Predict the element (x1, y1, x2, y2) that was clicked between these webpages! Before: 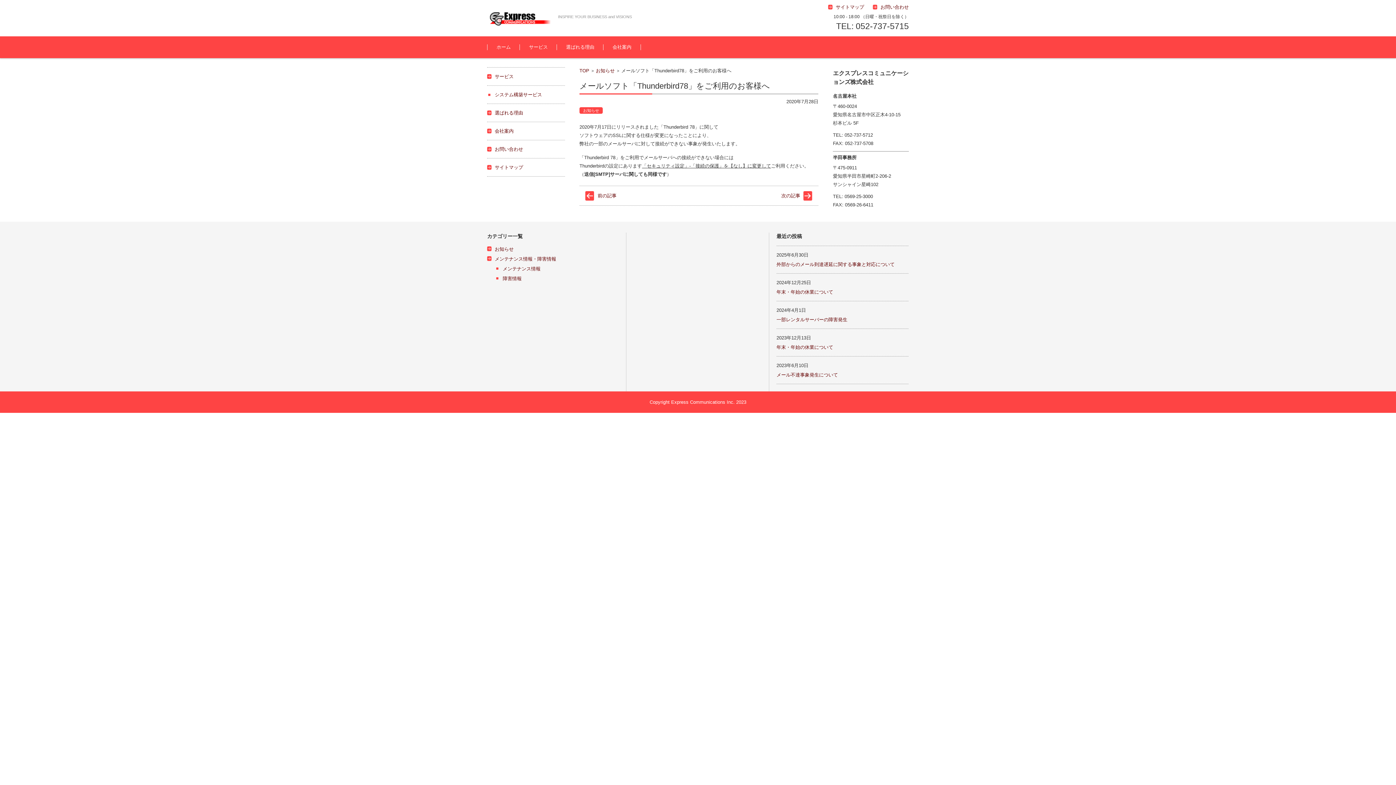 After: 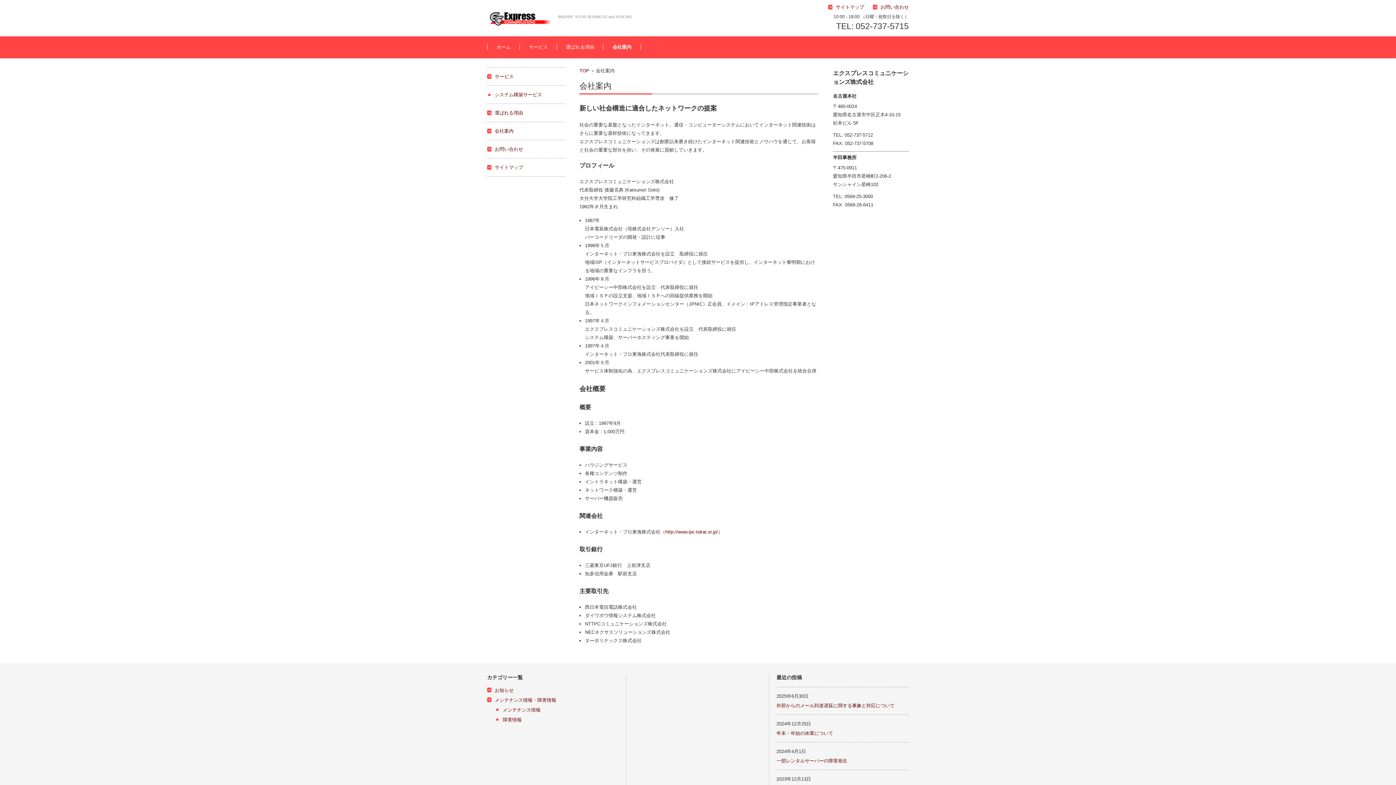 Action: bbox: (488, 128, 513, 133) label: 会社案内